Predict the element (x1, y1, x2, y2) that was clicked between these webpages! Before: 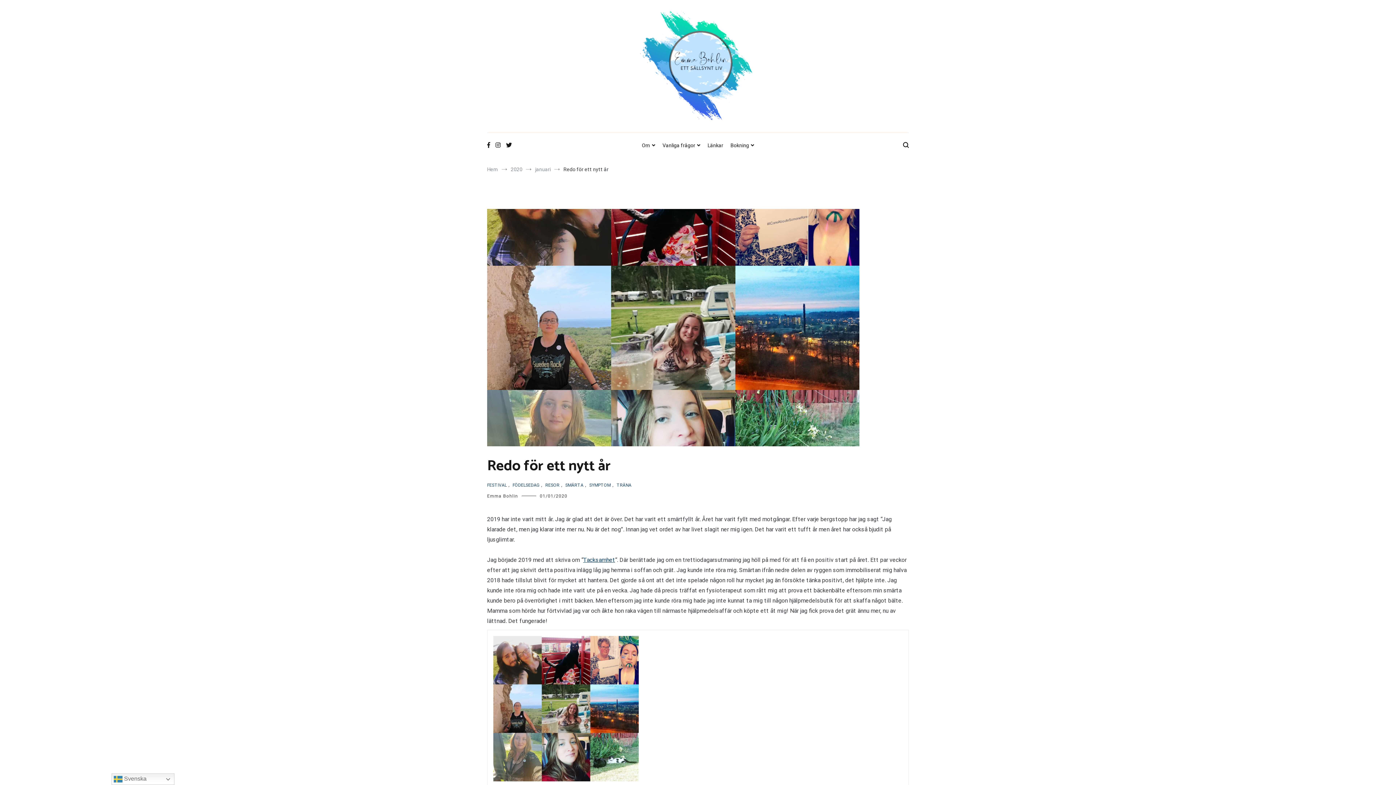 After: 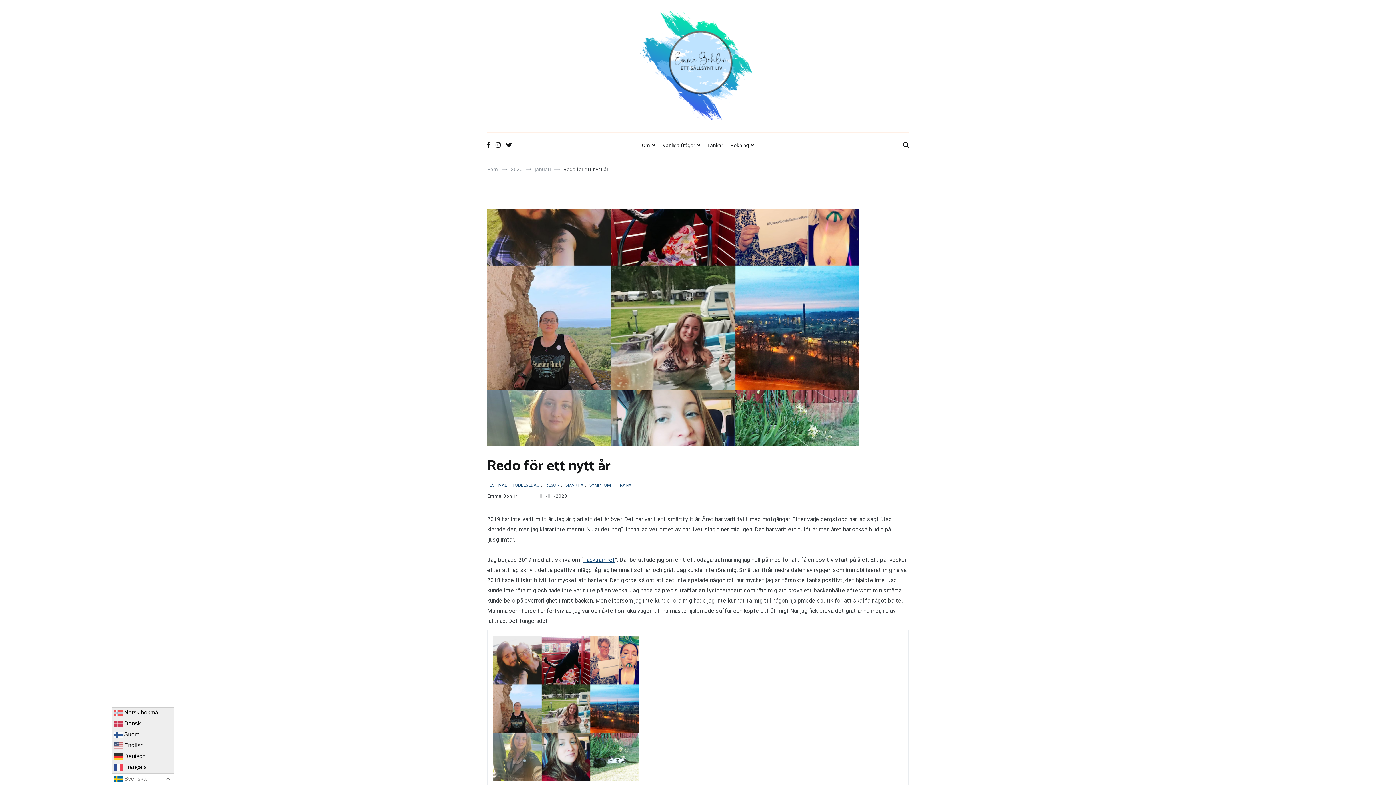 Action: label:  Svenska bbox: (111, 773, 174, 785)